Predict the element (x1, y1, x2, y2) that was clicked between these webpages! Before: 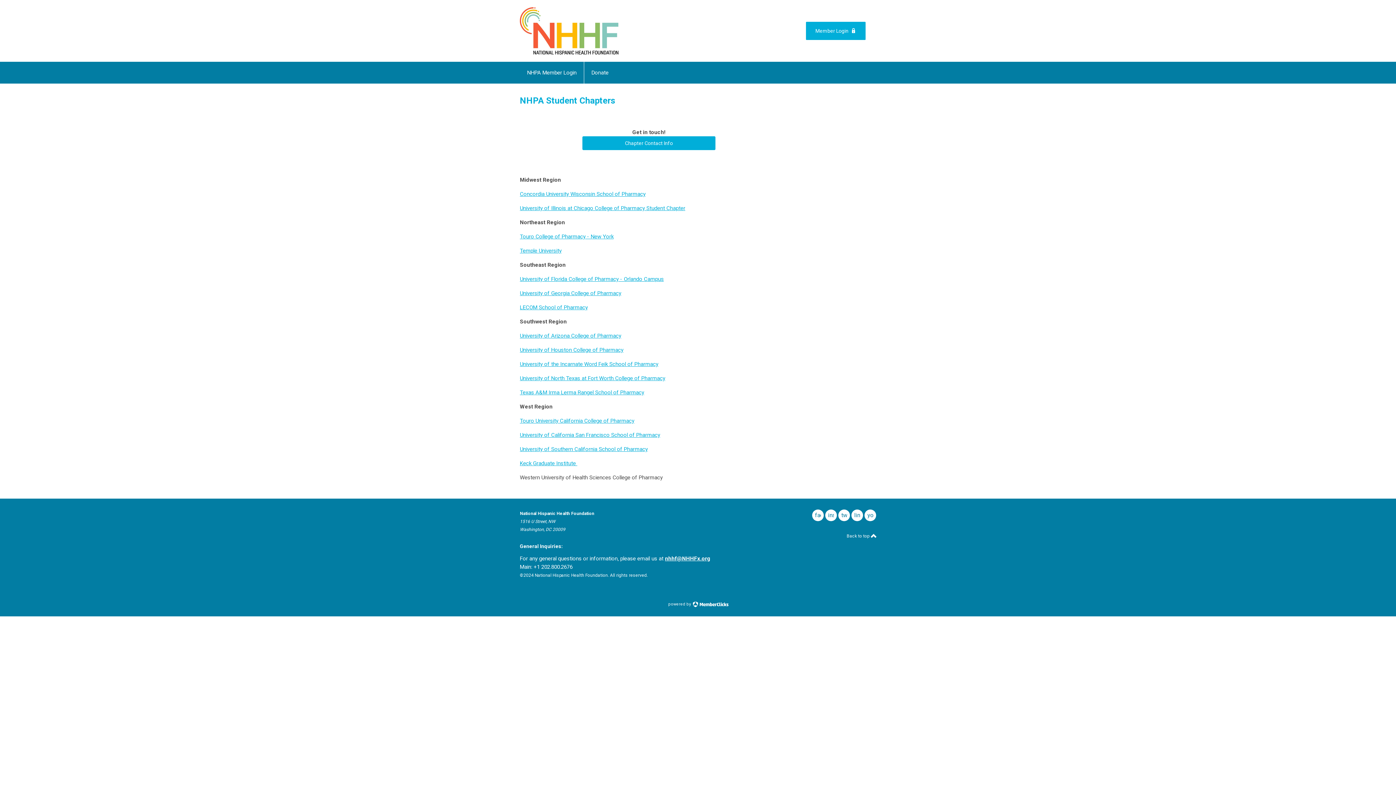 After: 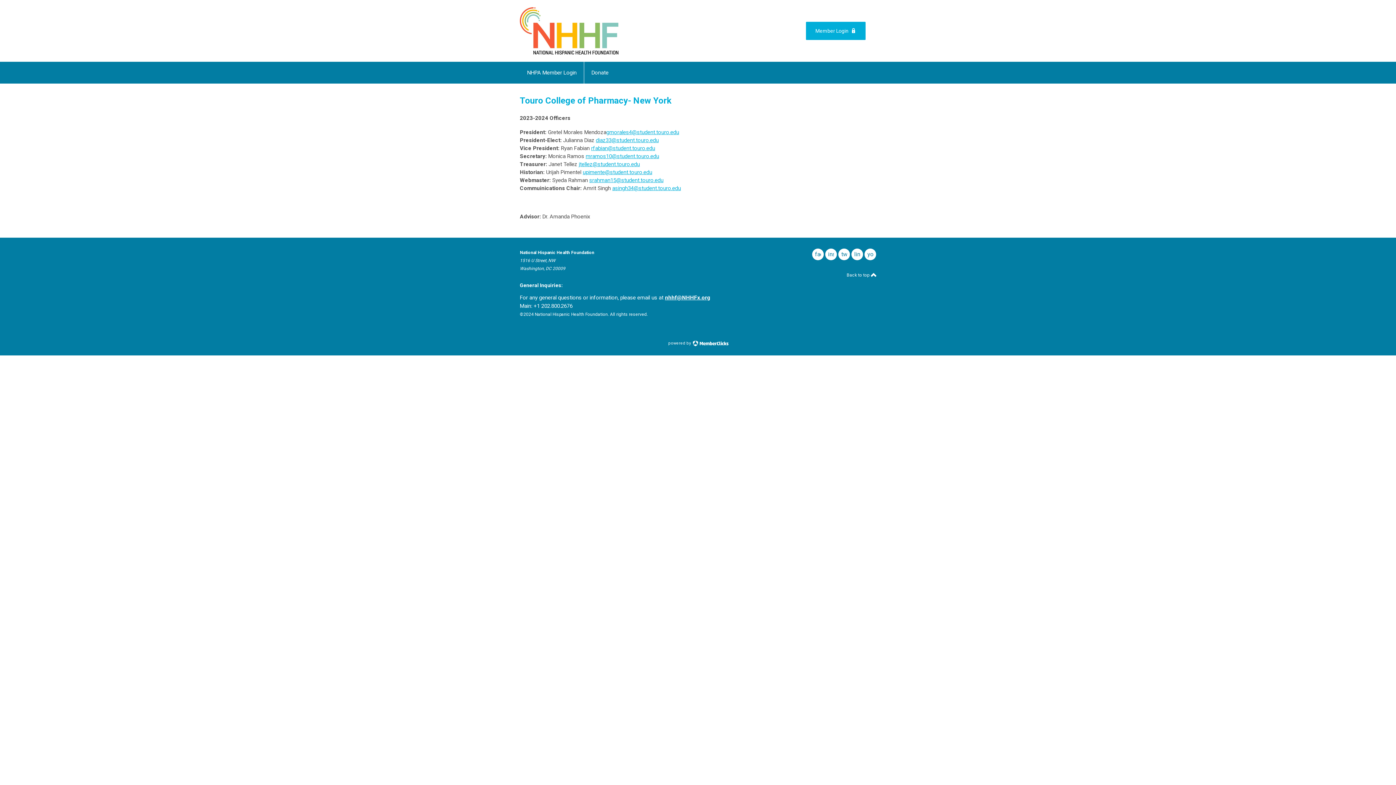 Action: bbox: (520, 233, 613, 240) label: Touro College of Pharmacy - New York